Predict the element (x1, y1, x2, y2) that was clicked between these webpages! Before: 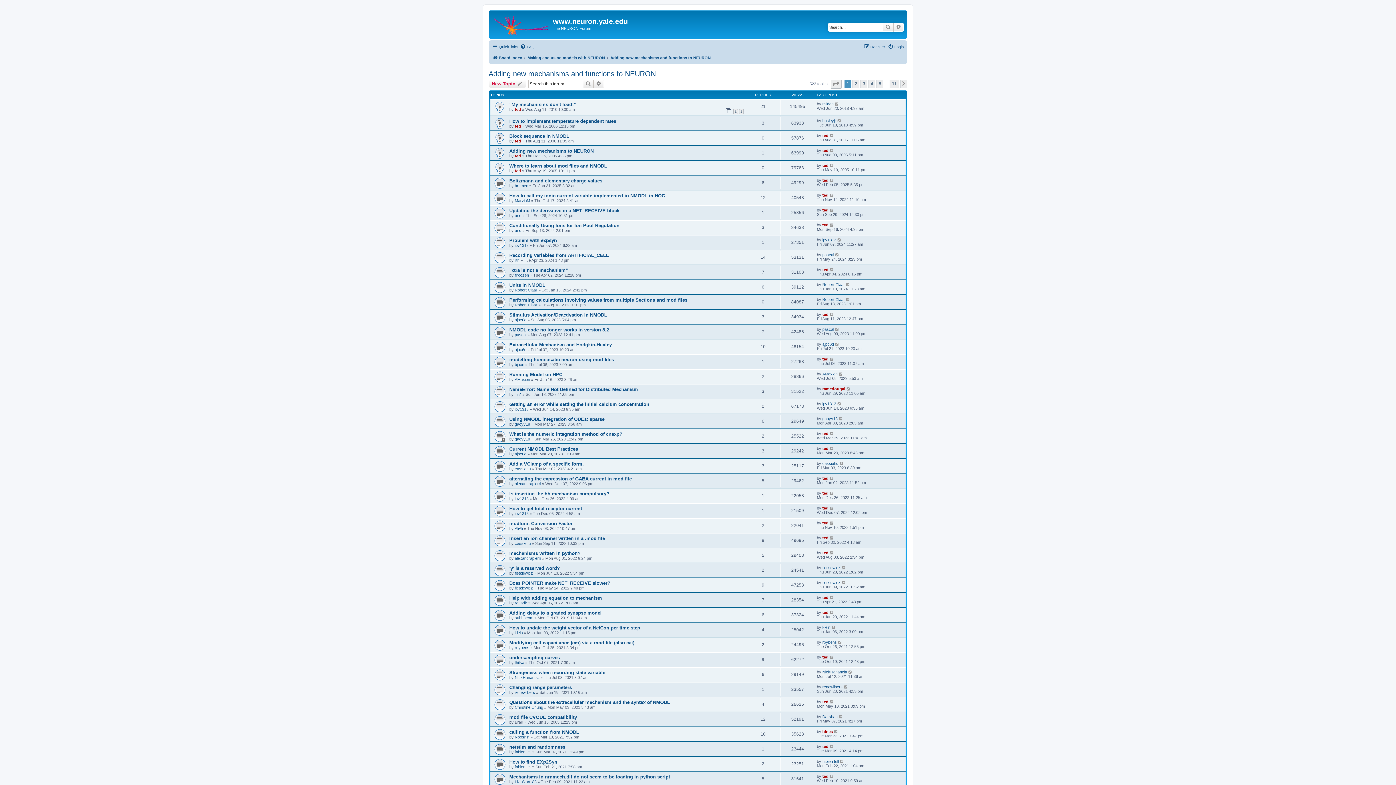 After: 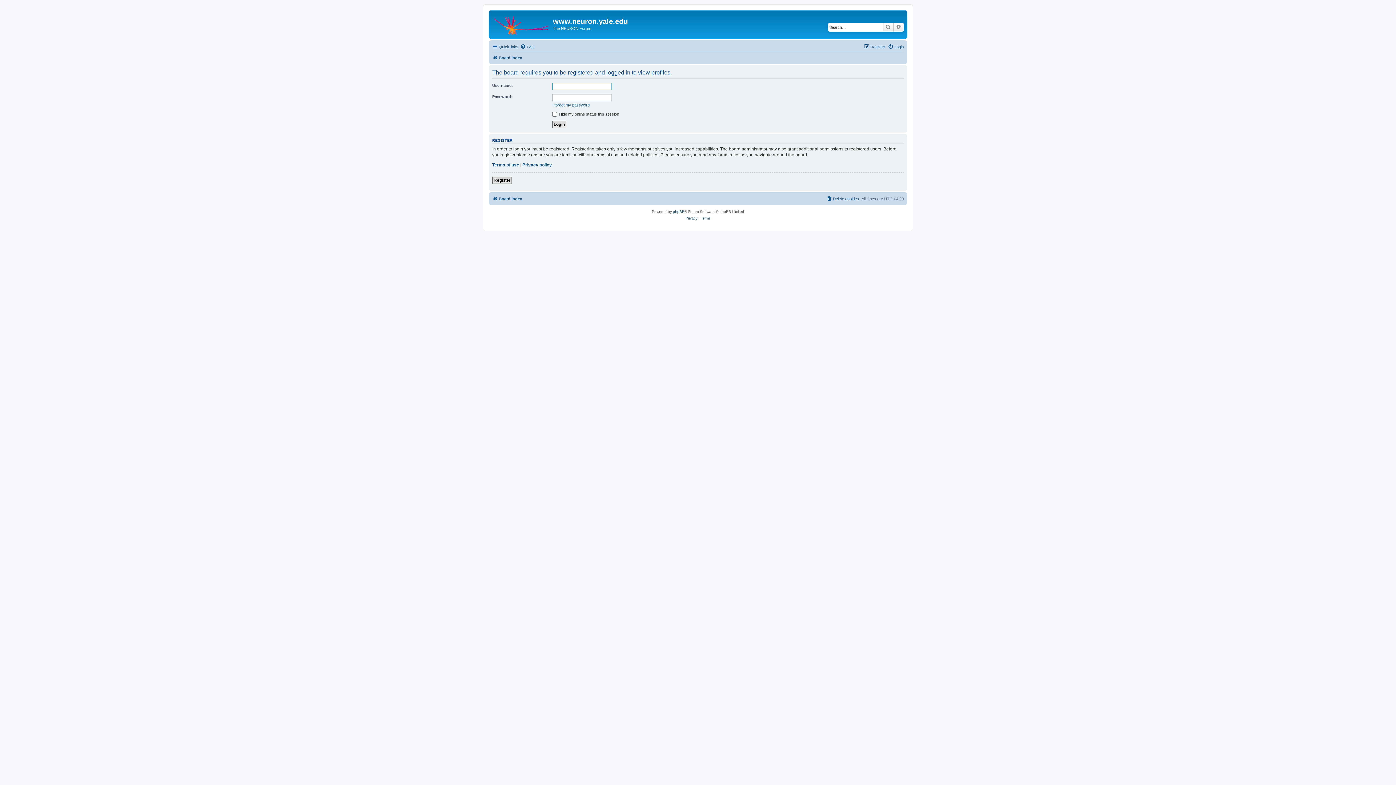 Action: bbox: (822, 208, 828, 212) label: ted